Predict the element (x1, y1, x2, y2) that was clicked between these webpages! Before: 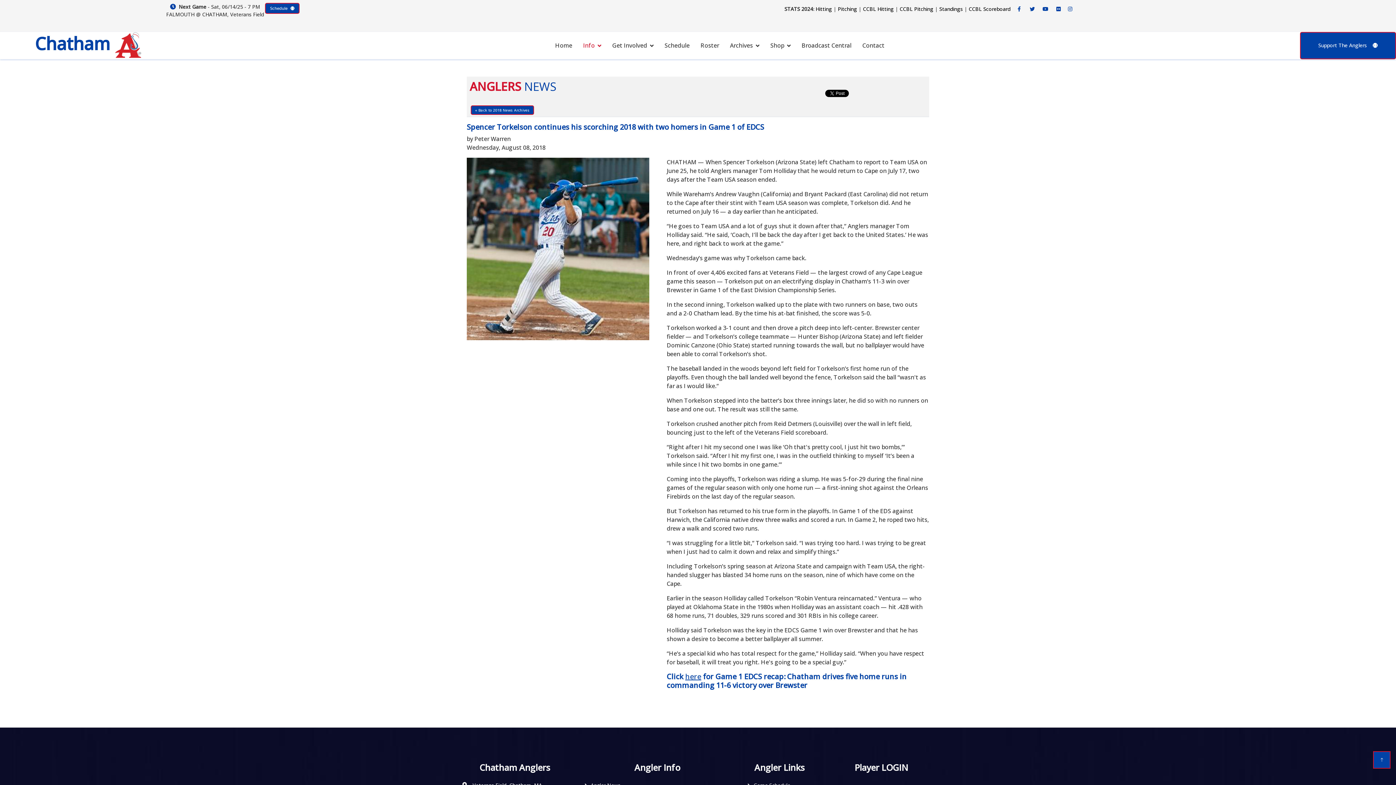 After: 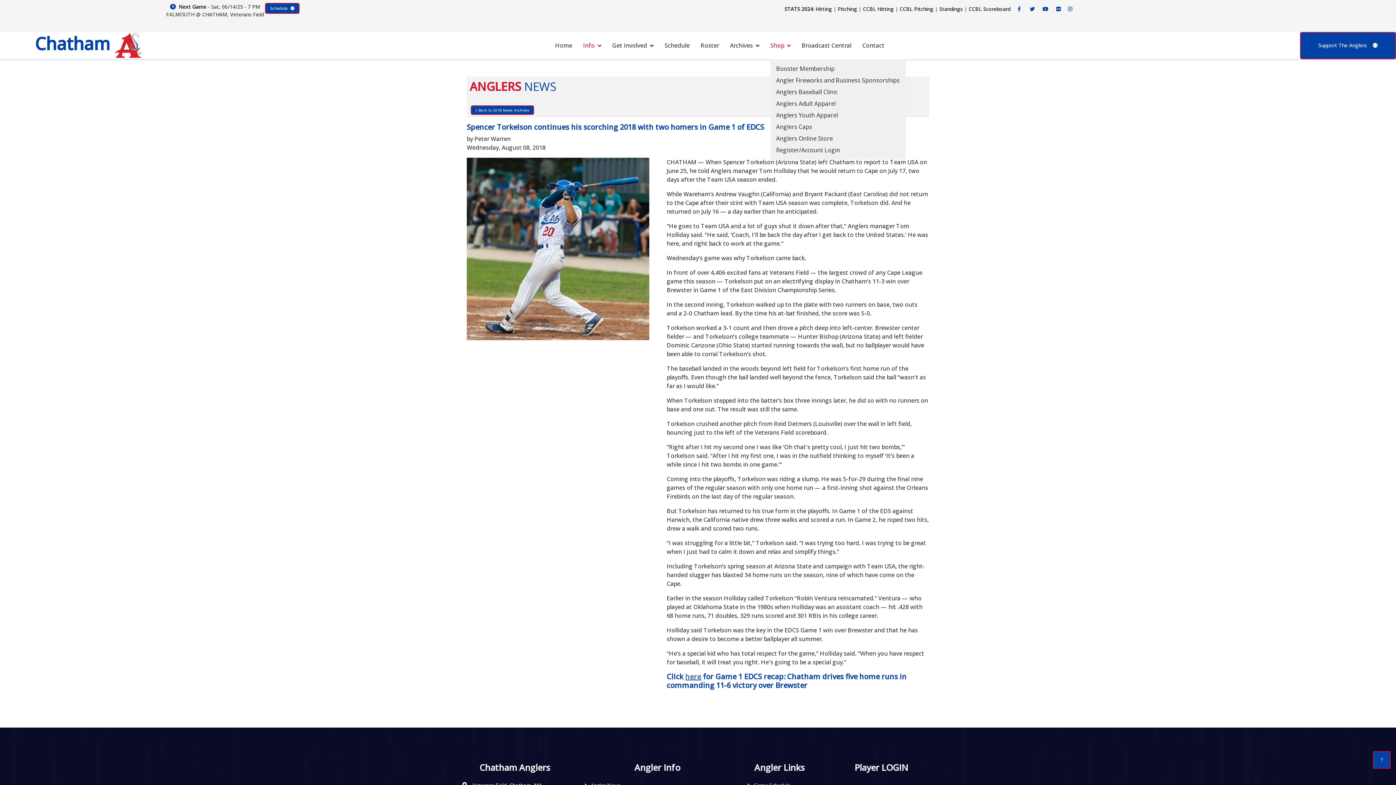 Action: bbox: (770, 31, 790, 59) label: Shop